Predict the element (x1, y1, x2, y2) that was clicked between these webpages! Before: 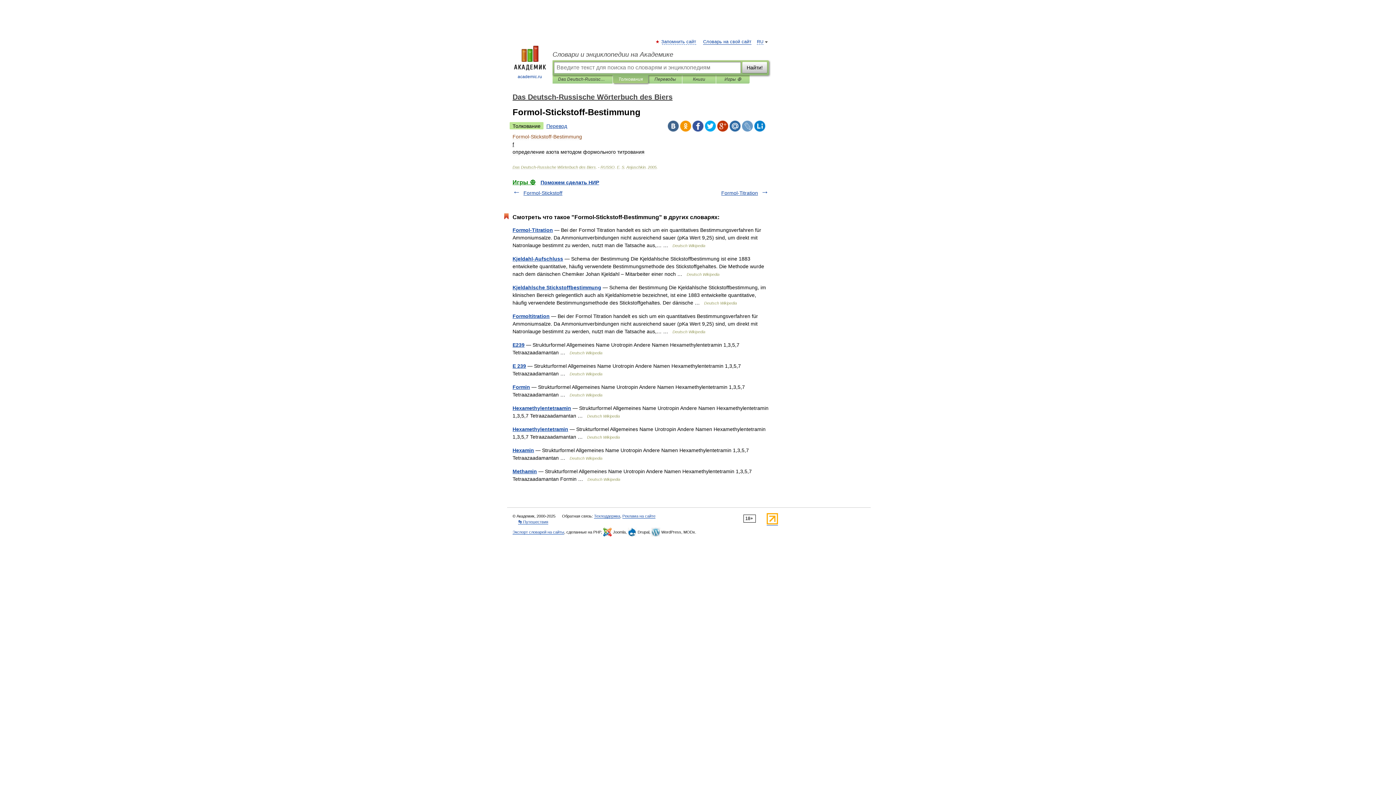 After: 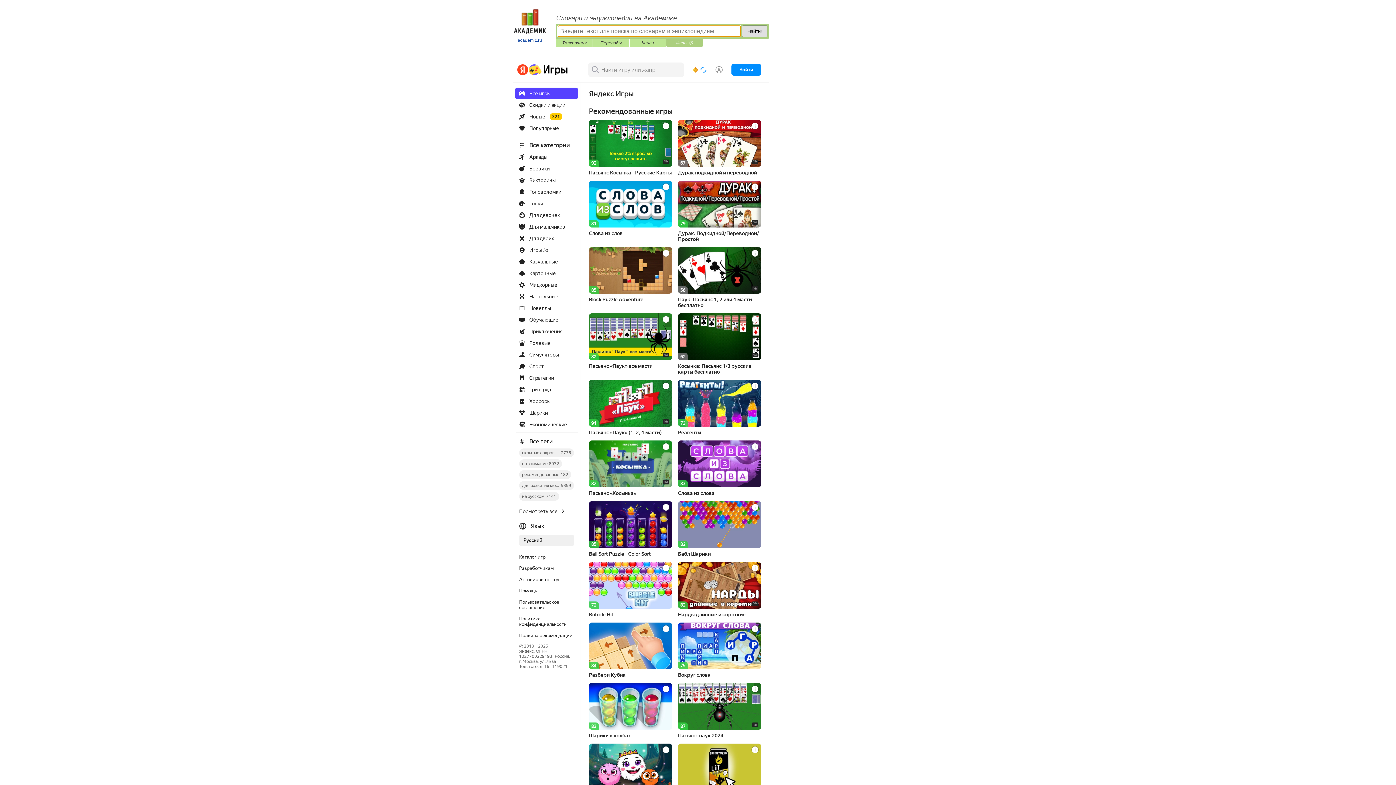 Action: label: Игры ⚽ bbox: (721, 75, 744, 83)